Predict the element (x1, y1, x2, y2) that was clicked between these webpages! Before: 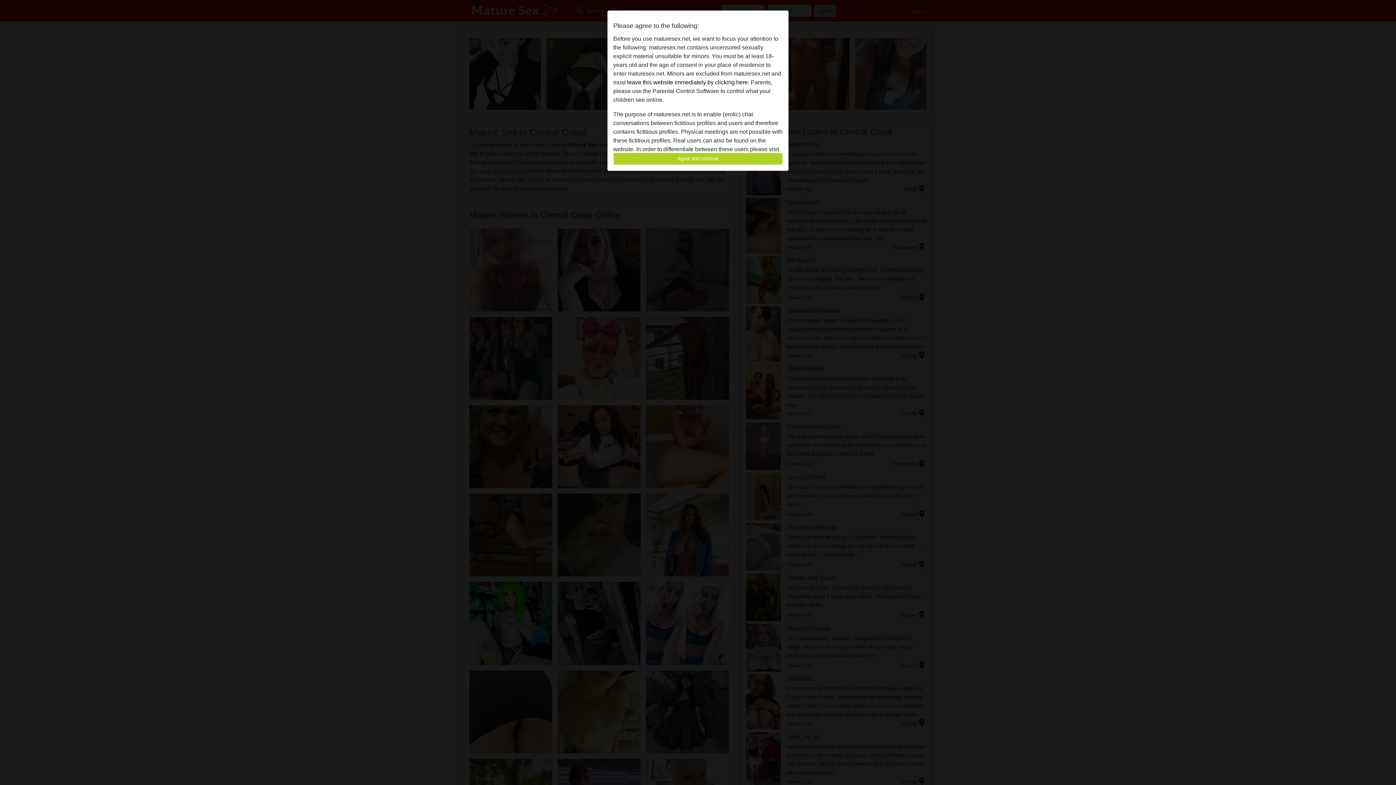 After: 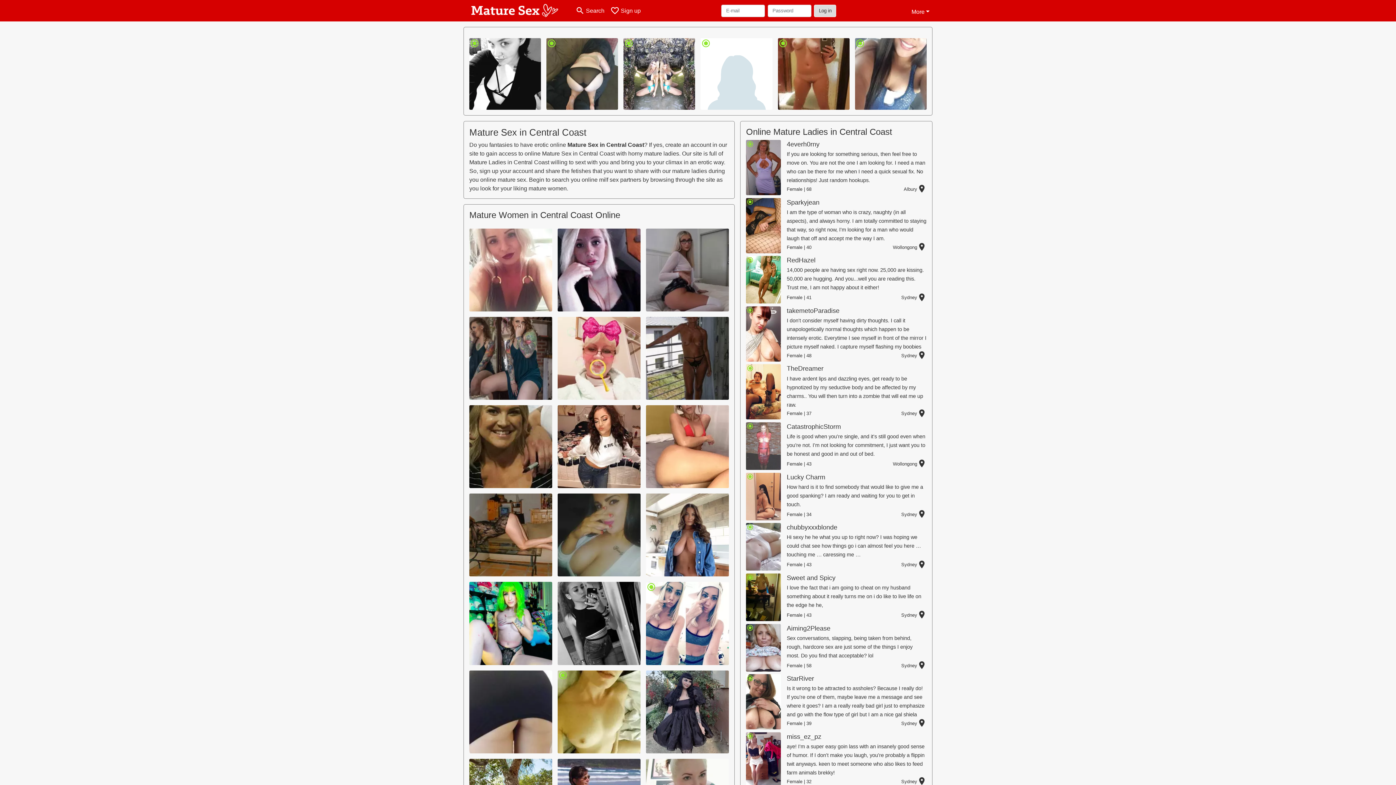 Action: label: Agree and continue bbox: (613, 152, 782, 165)